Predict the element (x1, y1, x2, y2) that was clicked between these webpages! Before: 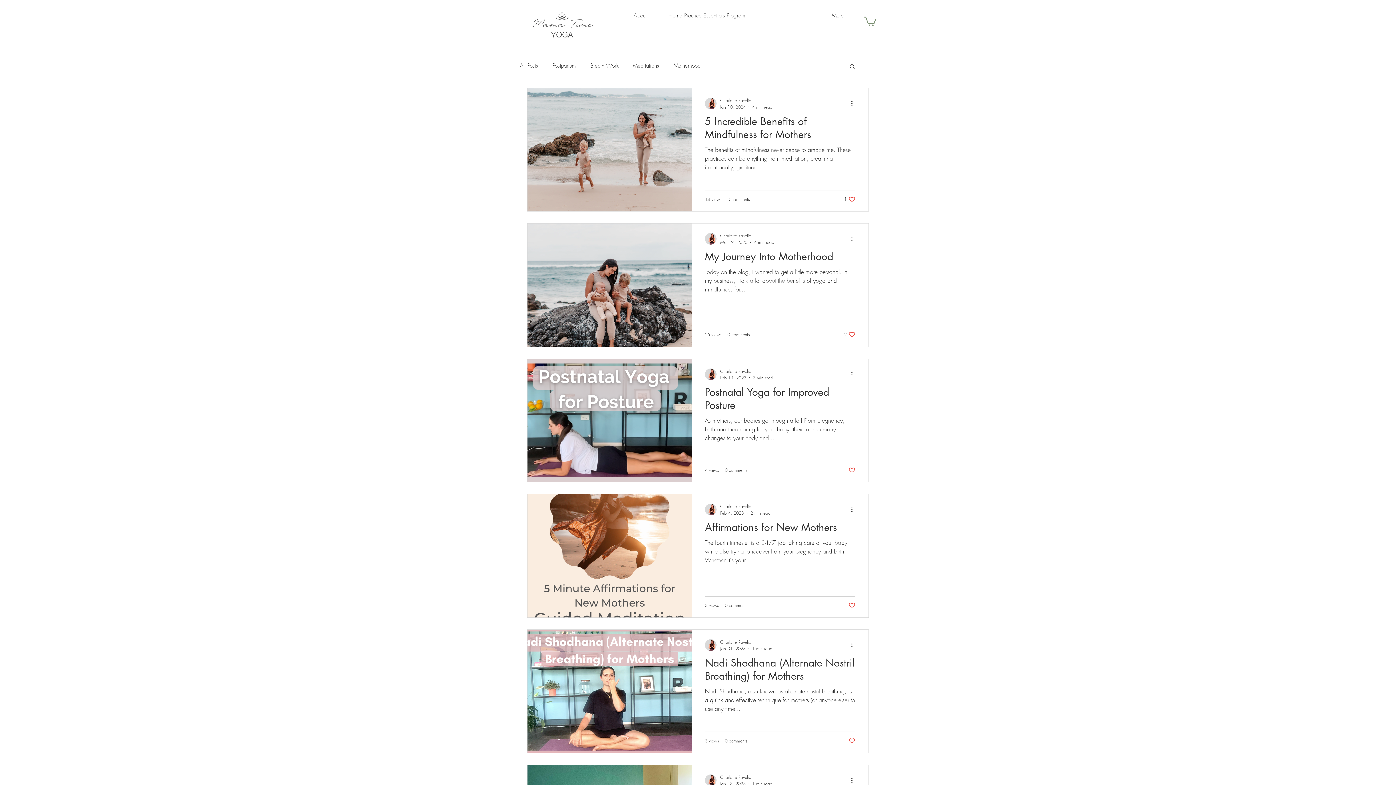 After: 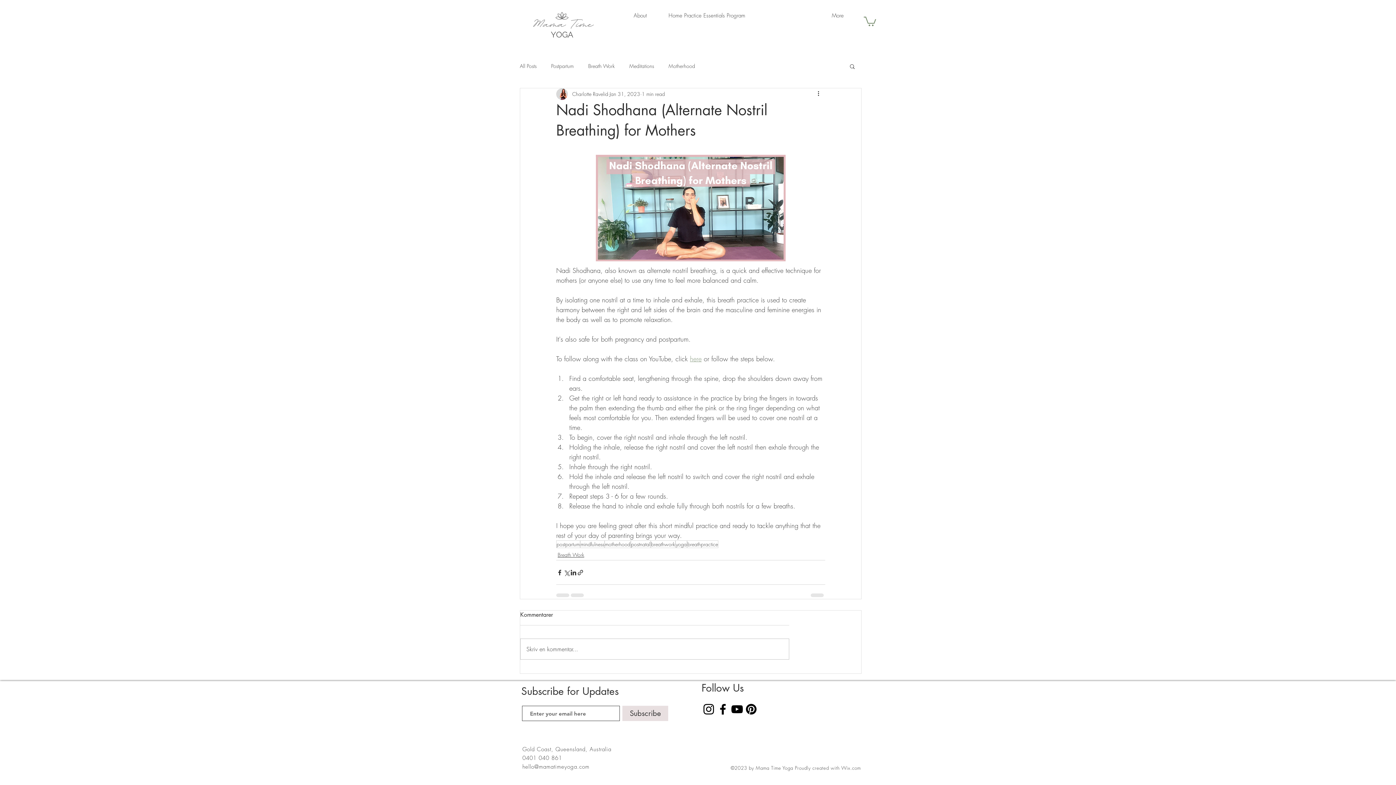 Action: bbox: (705, 656, 855, 687) label: Nadi Shodhana (Alternate Nostril Breathing) for Mothers